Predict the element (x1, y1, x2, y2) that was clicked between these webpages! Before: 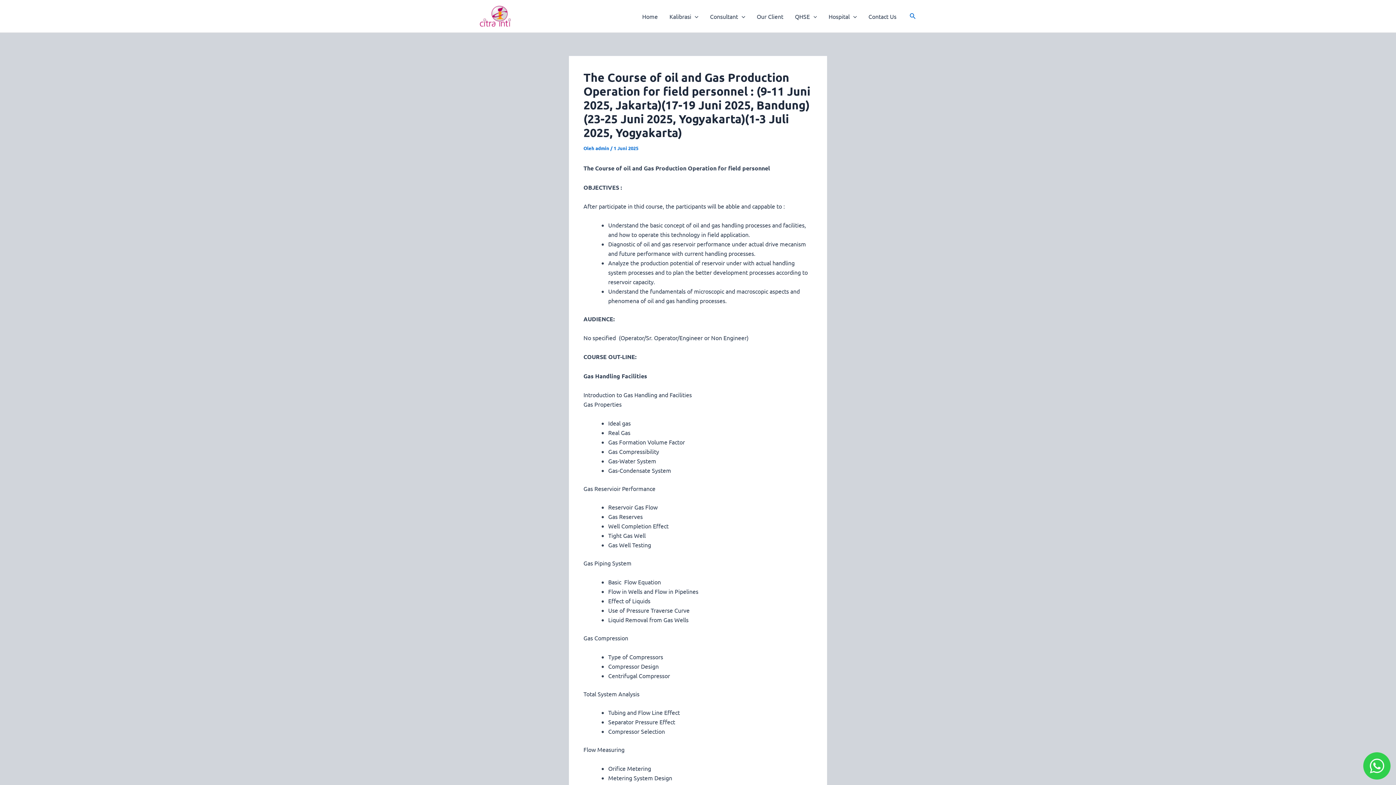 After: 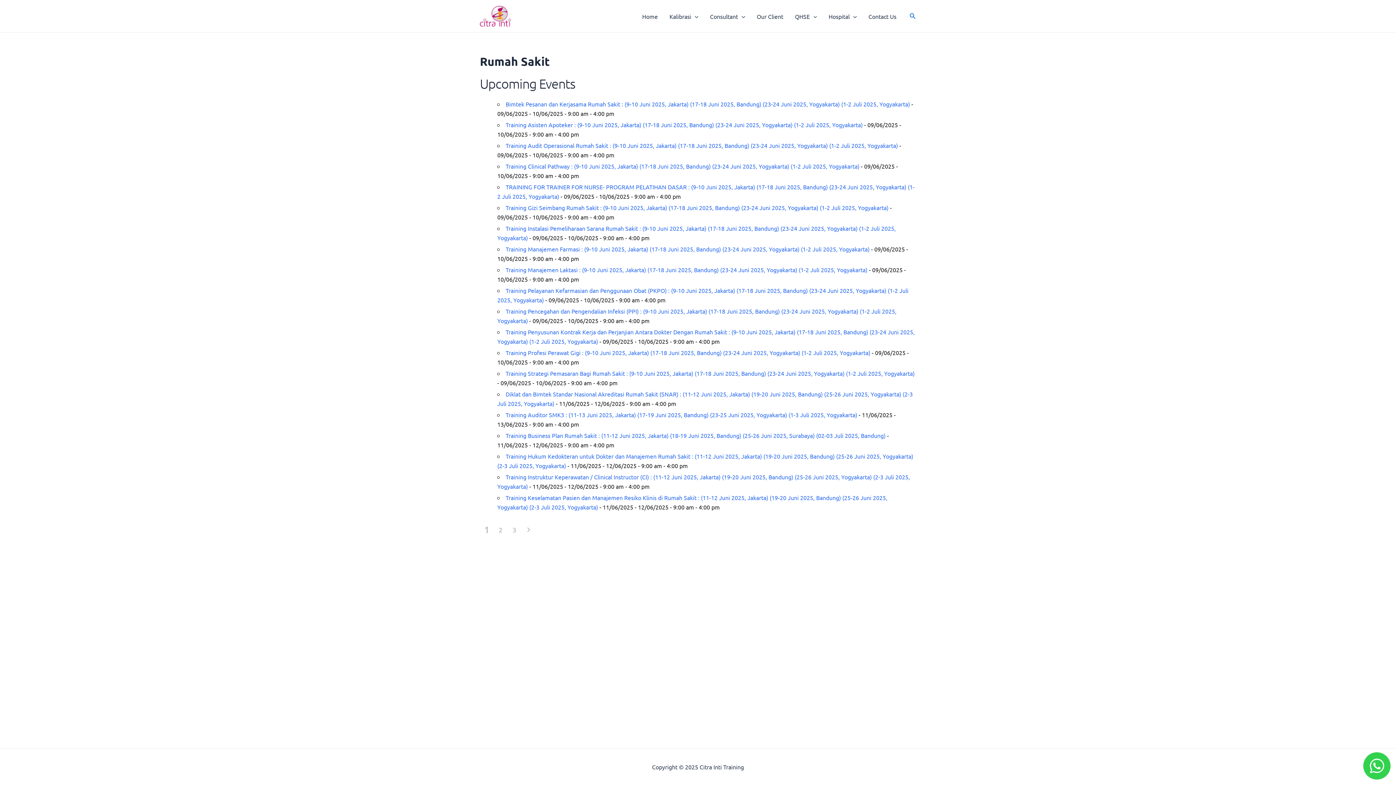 Action: bbox: (822, 1, 862, 30) label: Hospital